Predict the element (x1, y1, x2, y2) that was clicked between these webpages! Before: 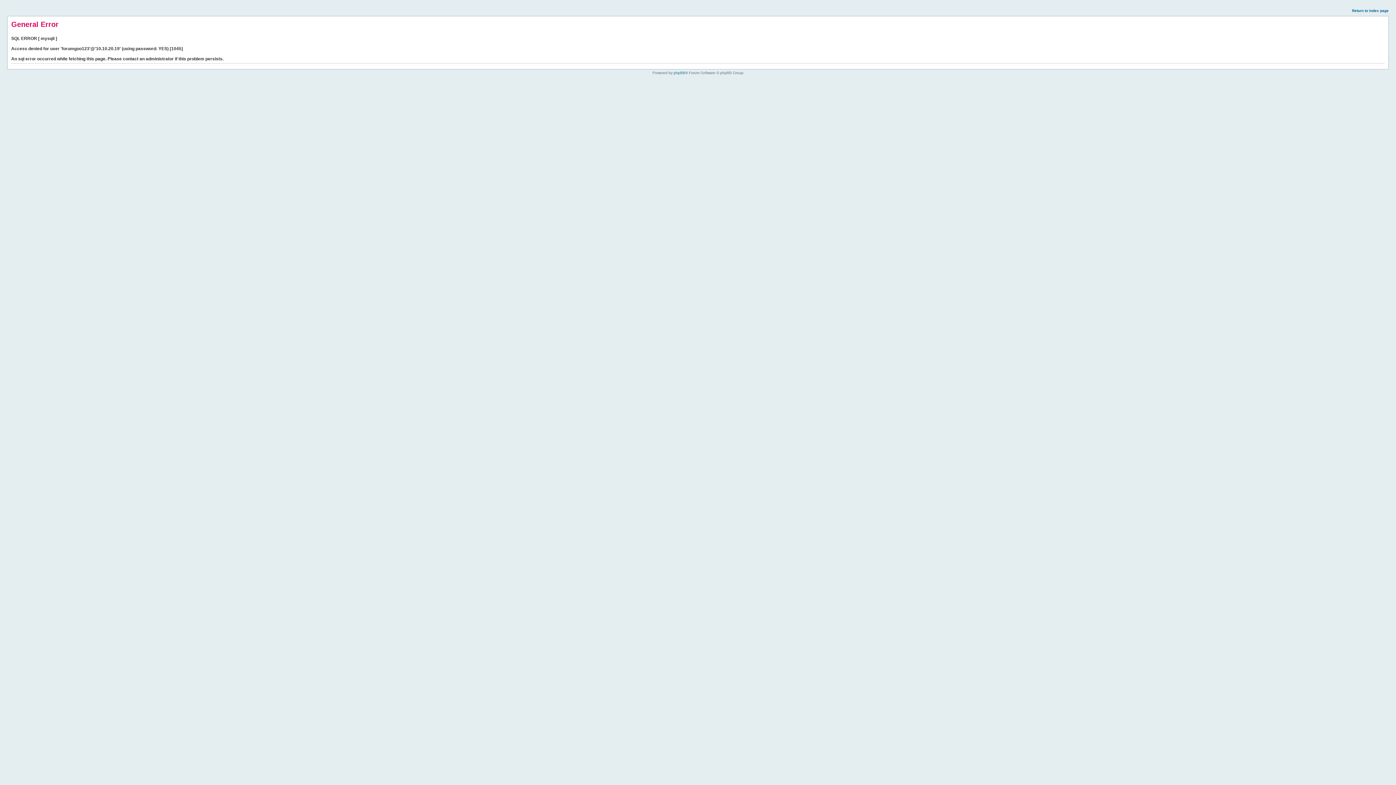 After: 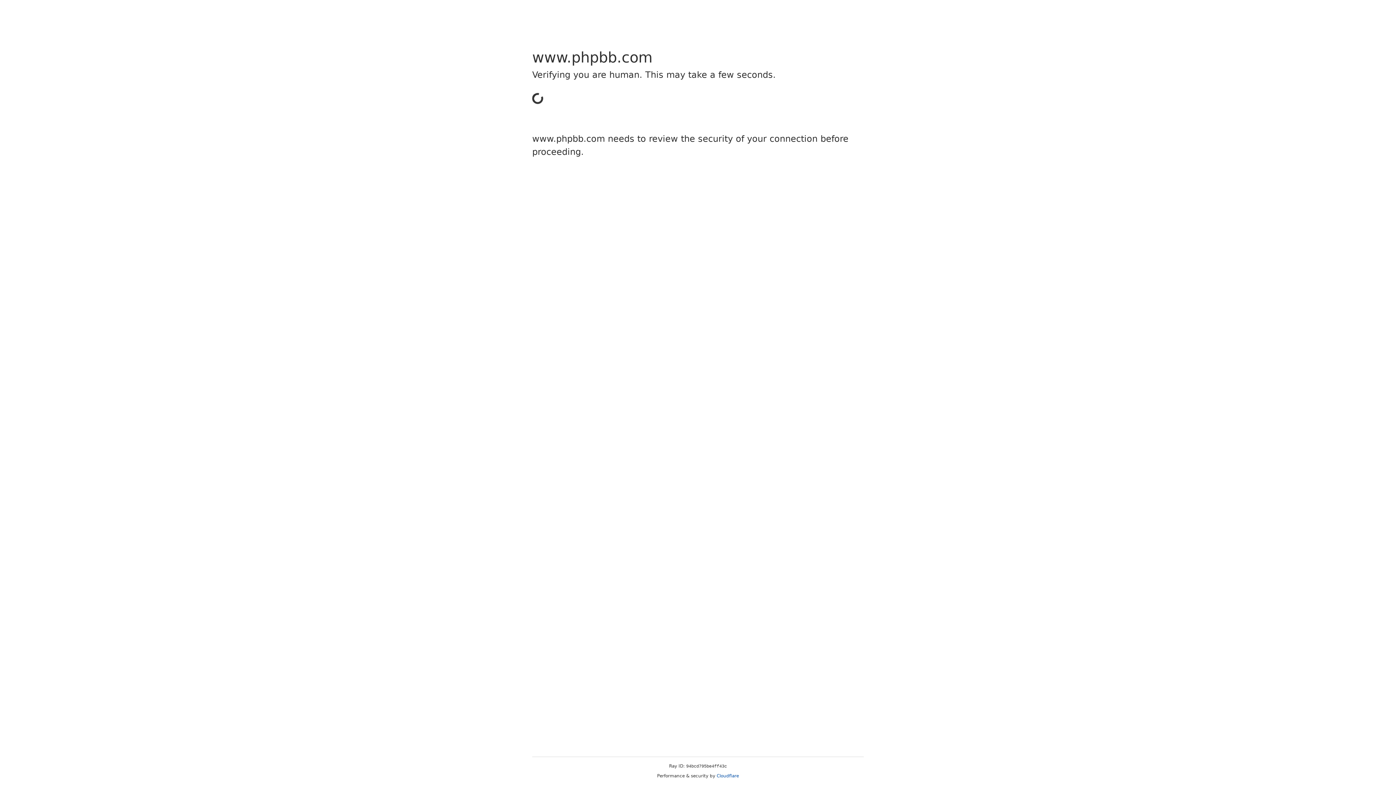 Action: label: phpBB bbox: (673, 70, 685, 74)